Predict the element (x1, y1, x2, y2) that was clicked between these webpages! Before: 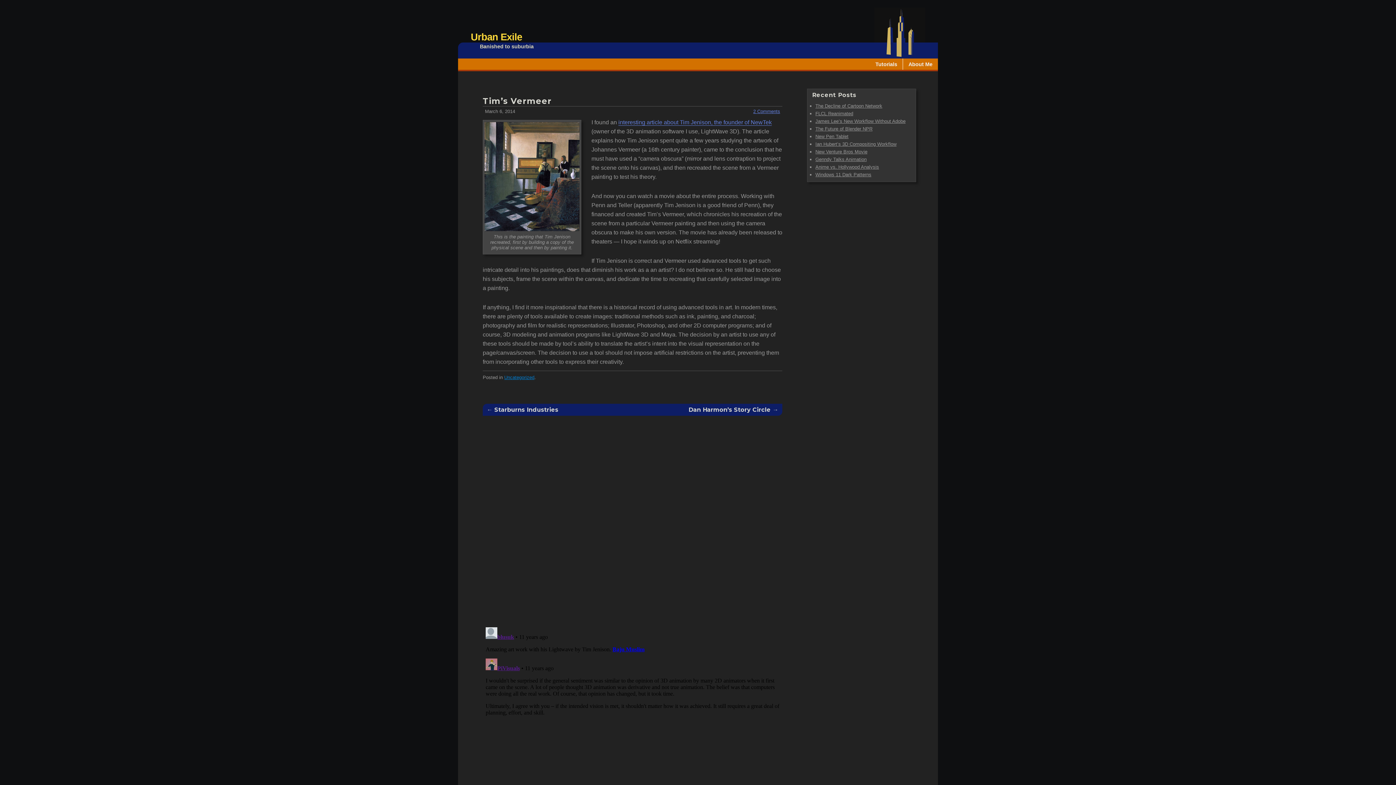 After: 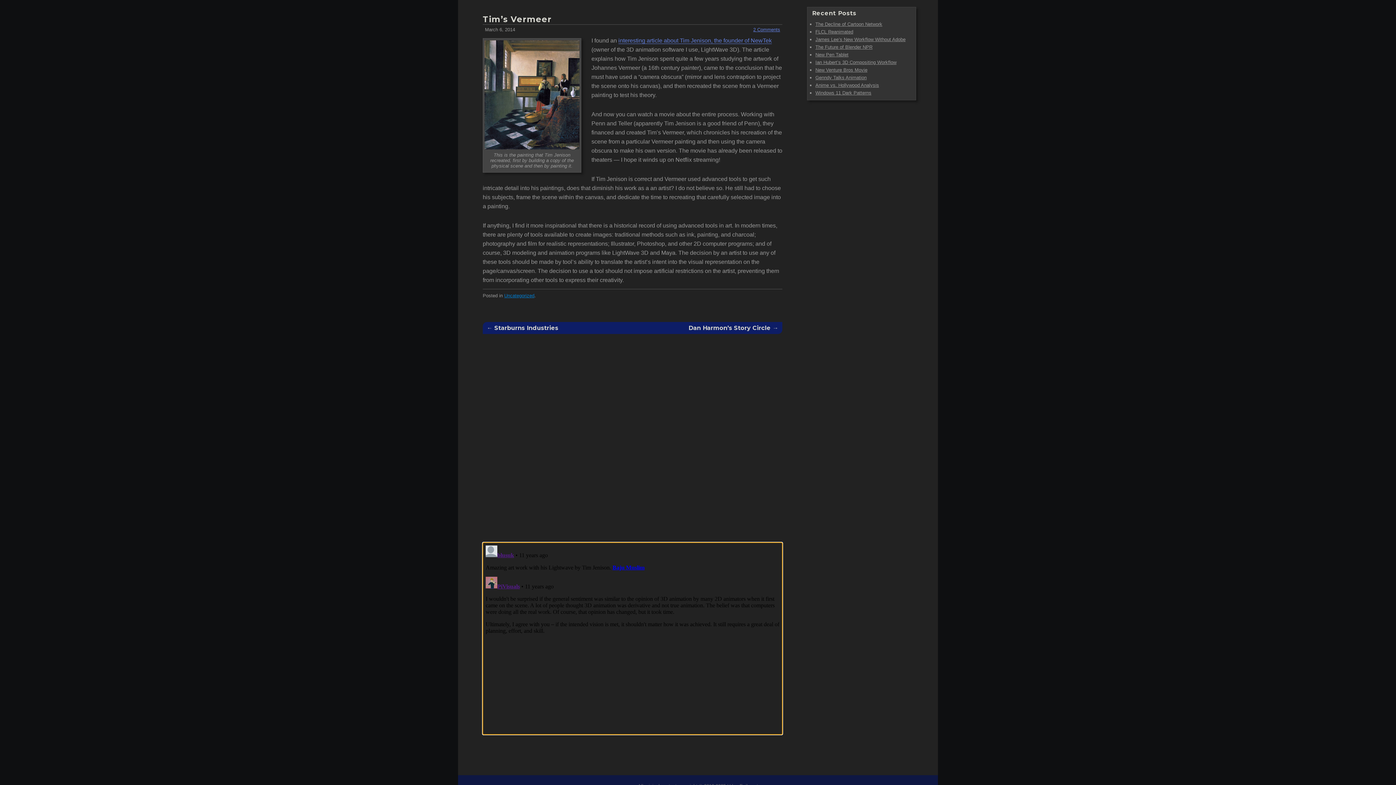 Action: bbox: (753, 108, 780, 114) label: 2 Comments